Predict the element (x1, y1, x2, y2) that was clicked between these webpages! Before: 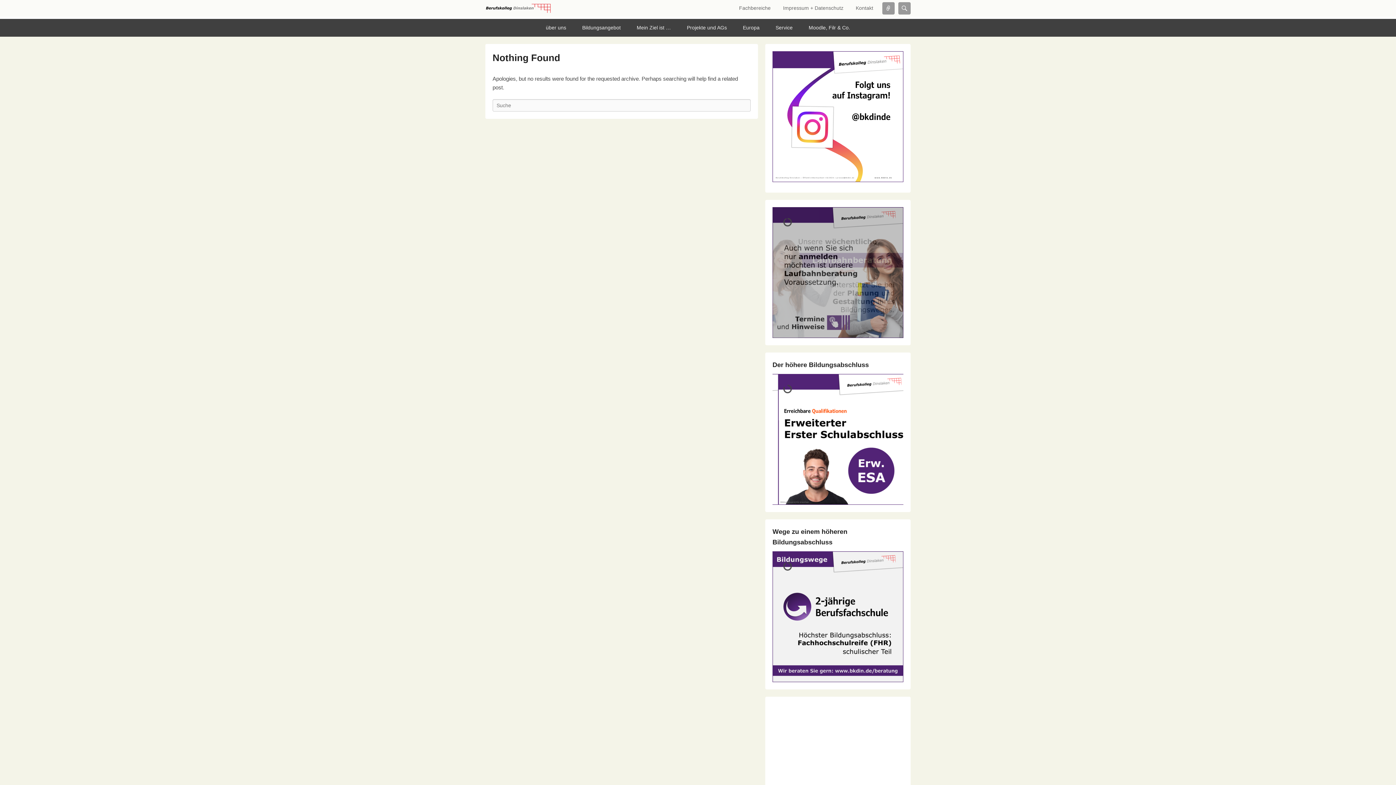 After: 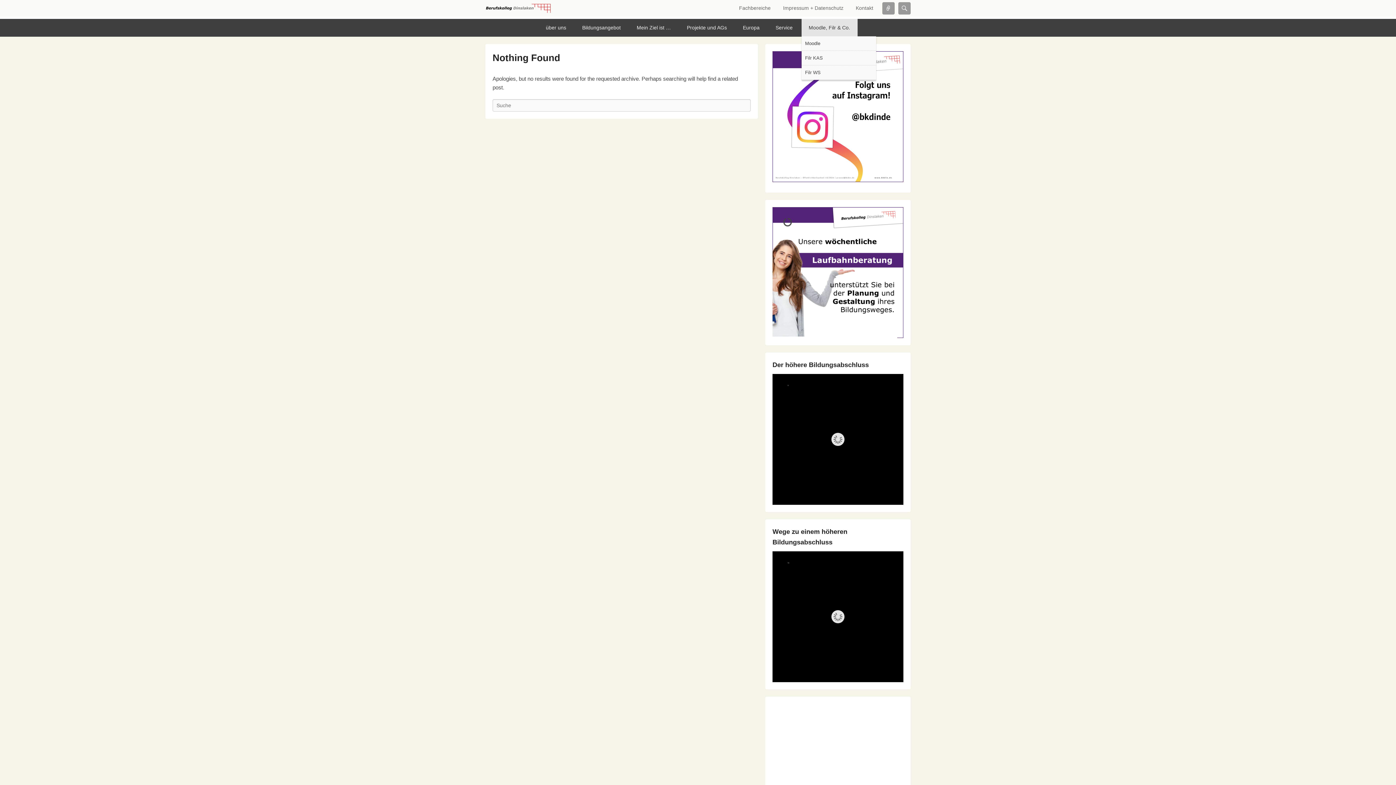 Action: bbox: (801, 18, 857, 36) label: Moodle, Filr & Co.